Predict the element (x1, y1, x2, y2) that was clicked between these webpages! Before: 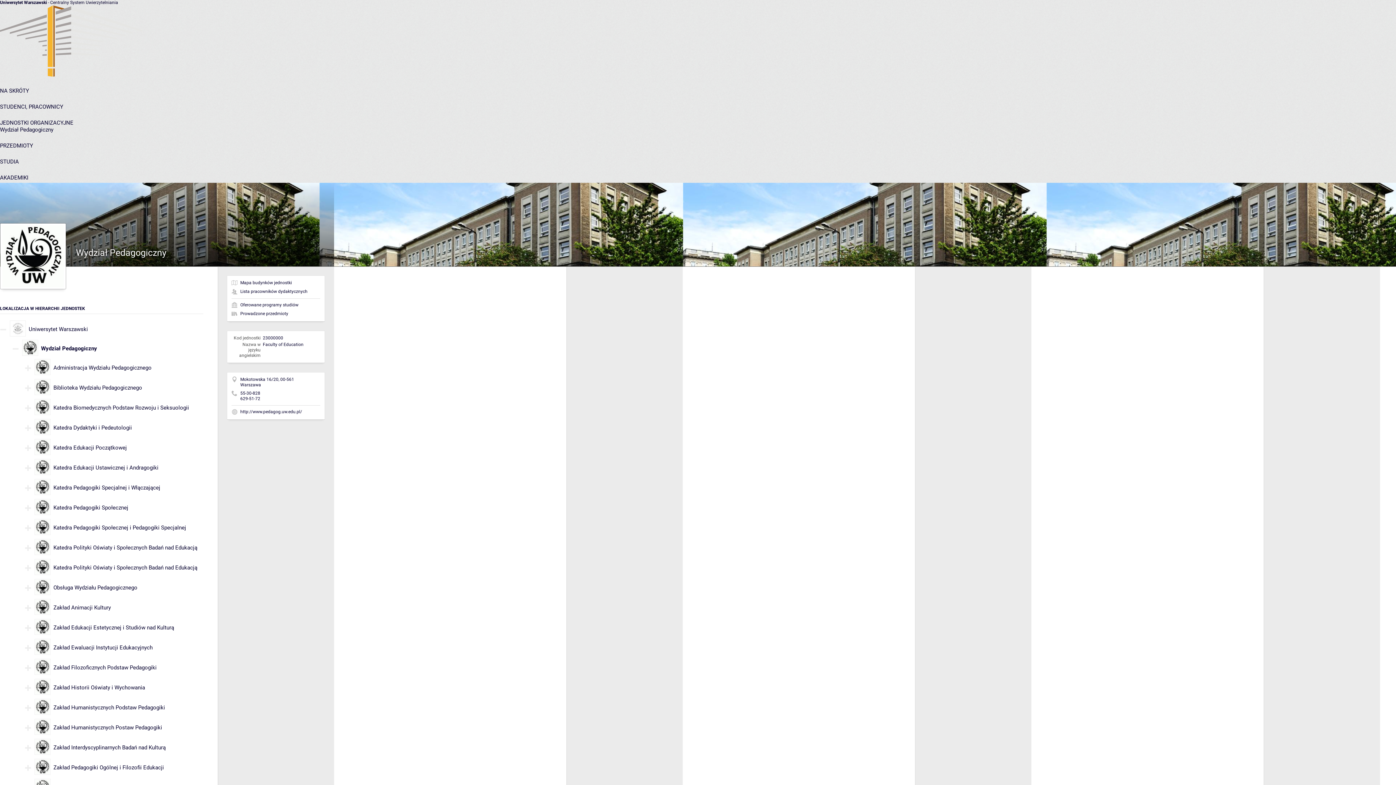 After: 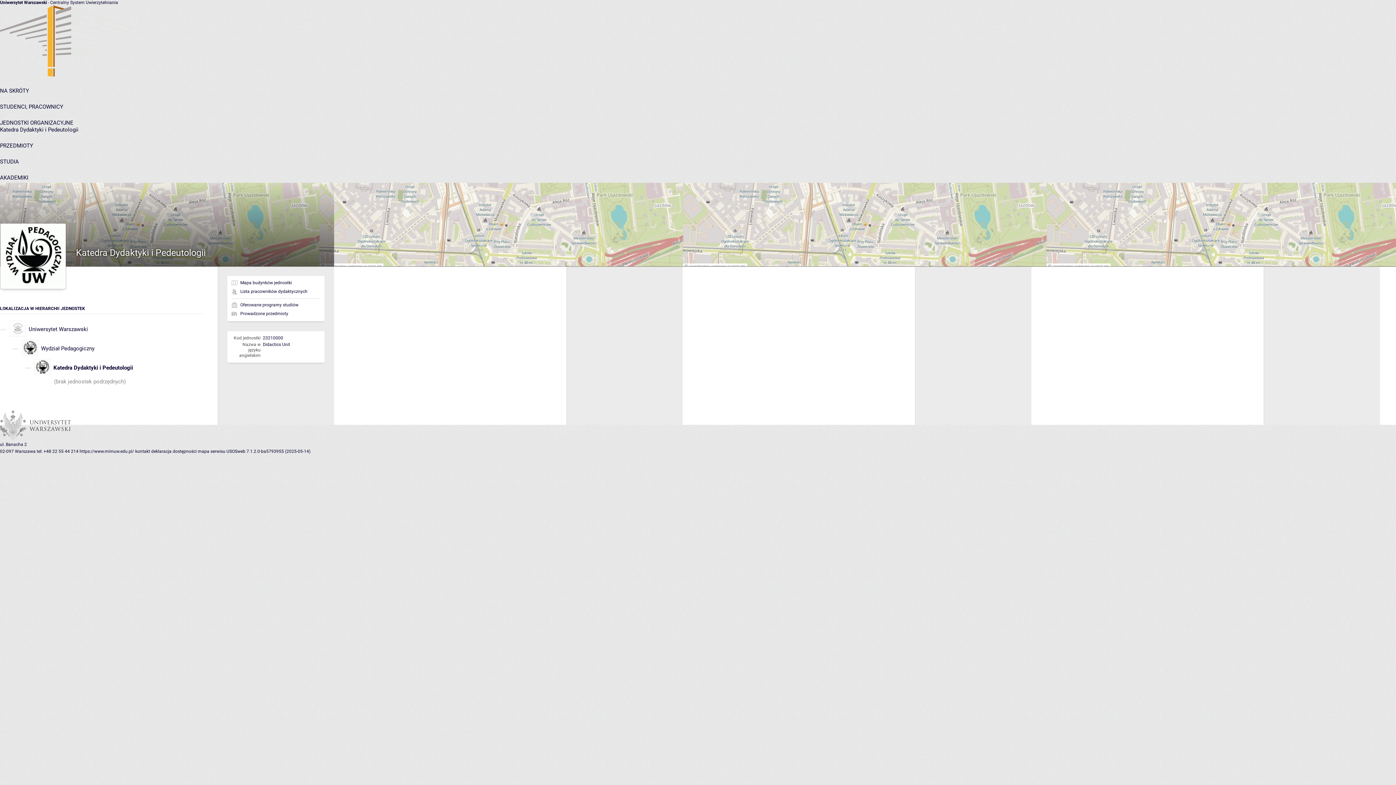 Action: bbox: (34, 430, 50, 436)